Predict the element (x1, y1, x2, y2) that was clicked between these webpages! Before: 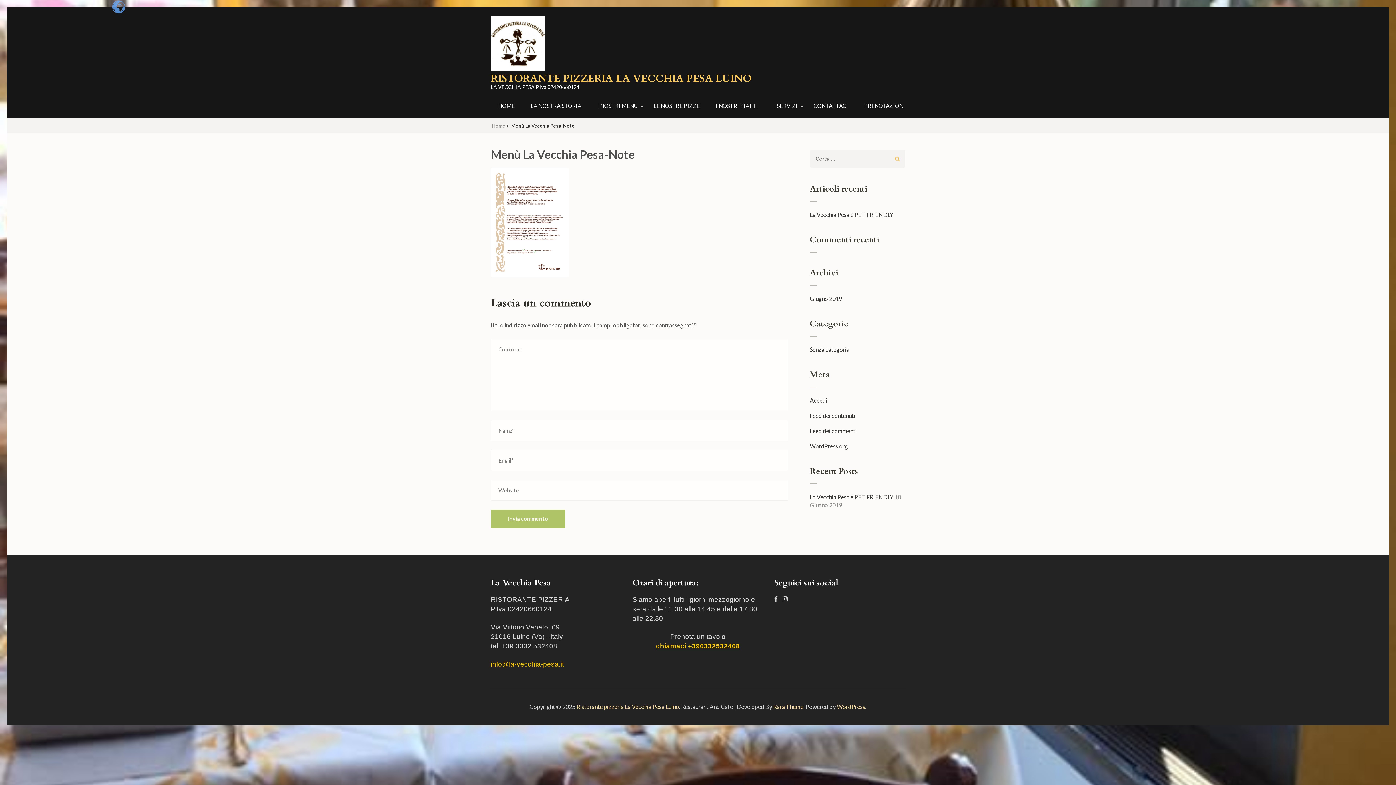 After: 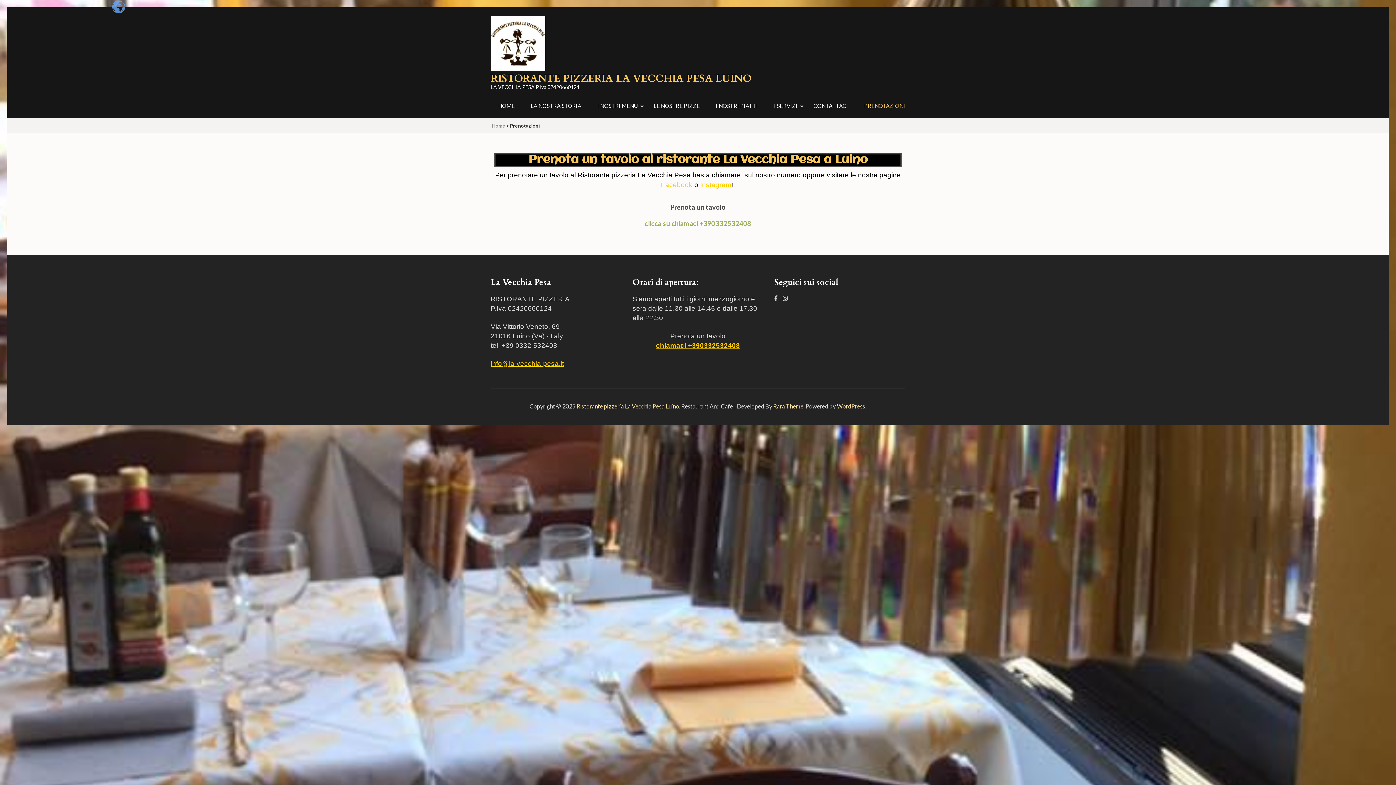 Action: label: PRENOTAZIONI bbox: (864, 102, 905, 118)